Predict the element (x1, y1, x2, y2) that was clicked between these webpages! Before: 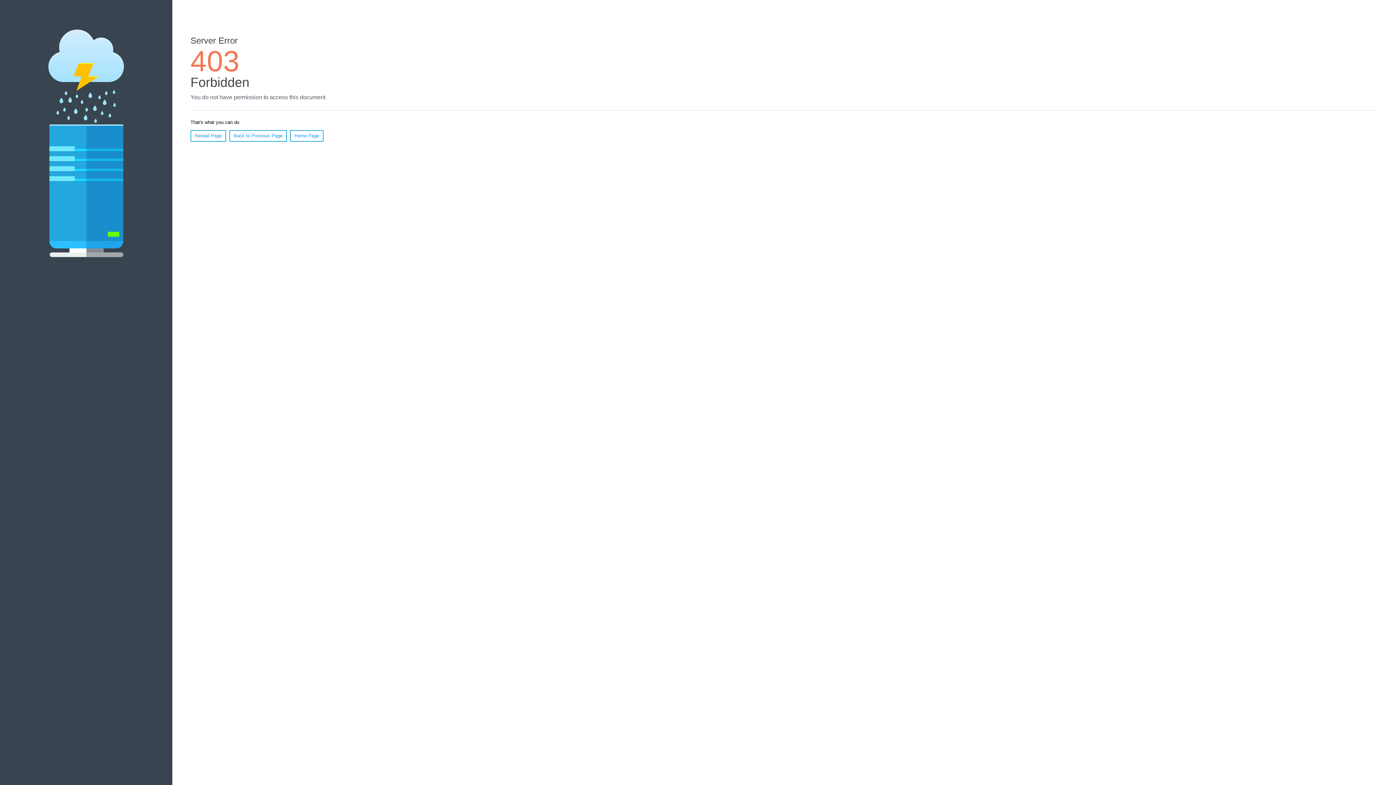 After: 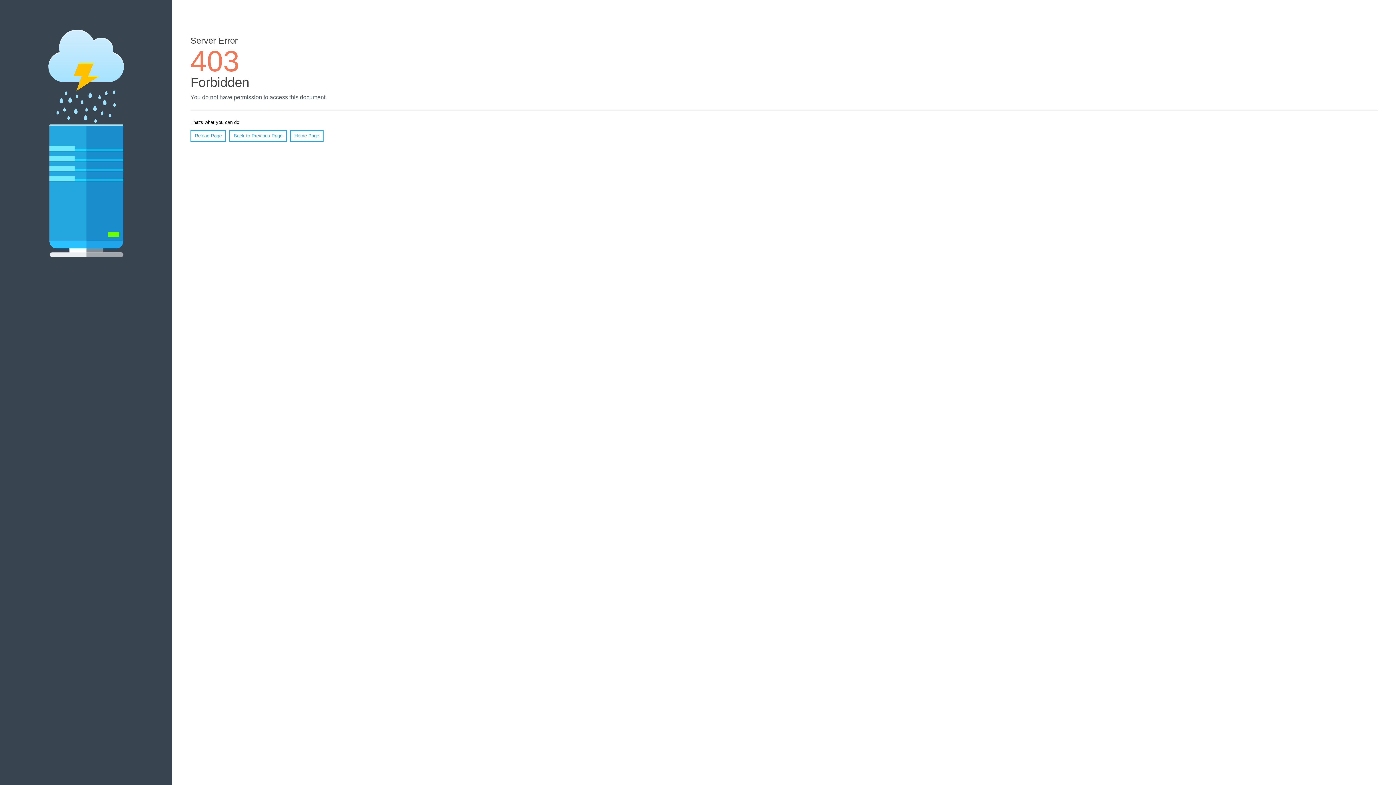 Action: bbox: (290, 130, 323, 141) label: Home Page